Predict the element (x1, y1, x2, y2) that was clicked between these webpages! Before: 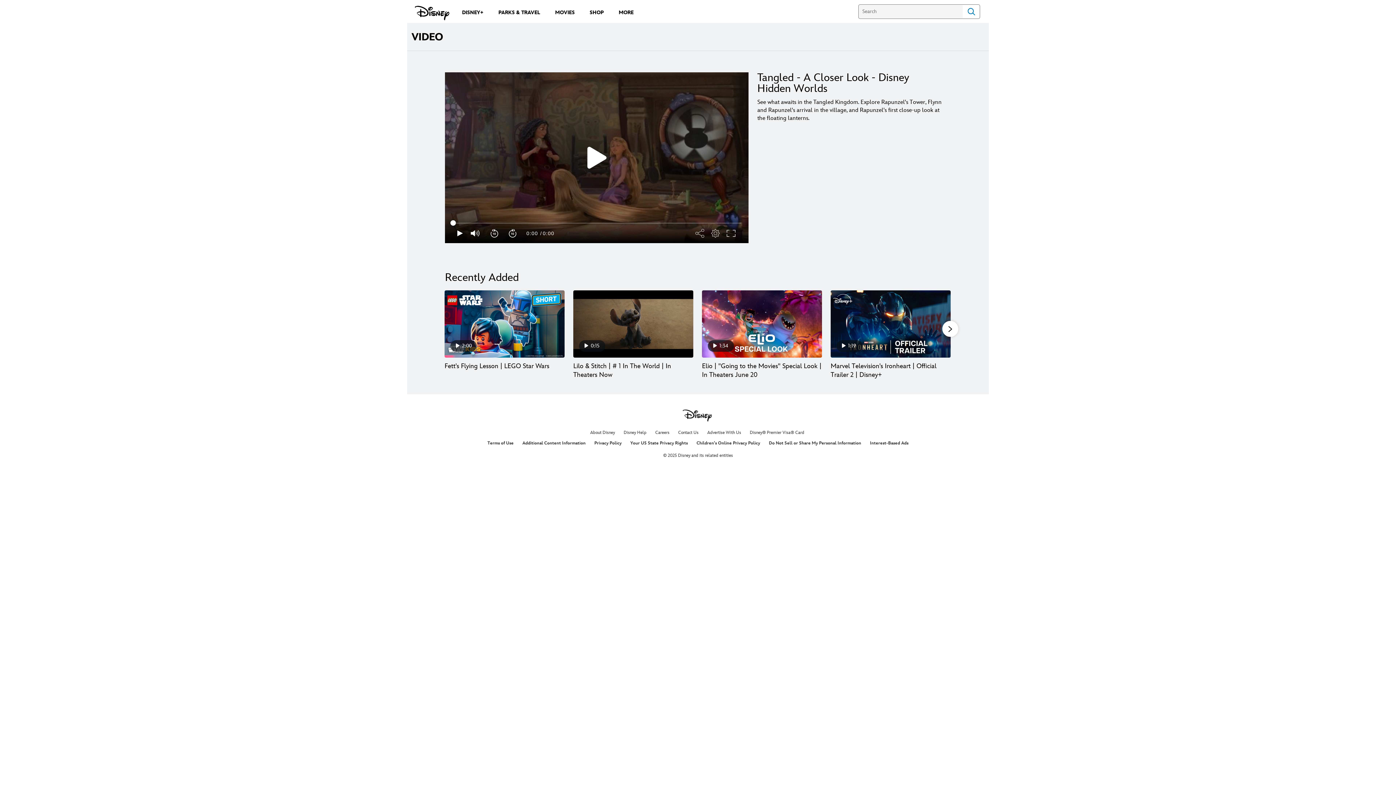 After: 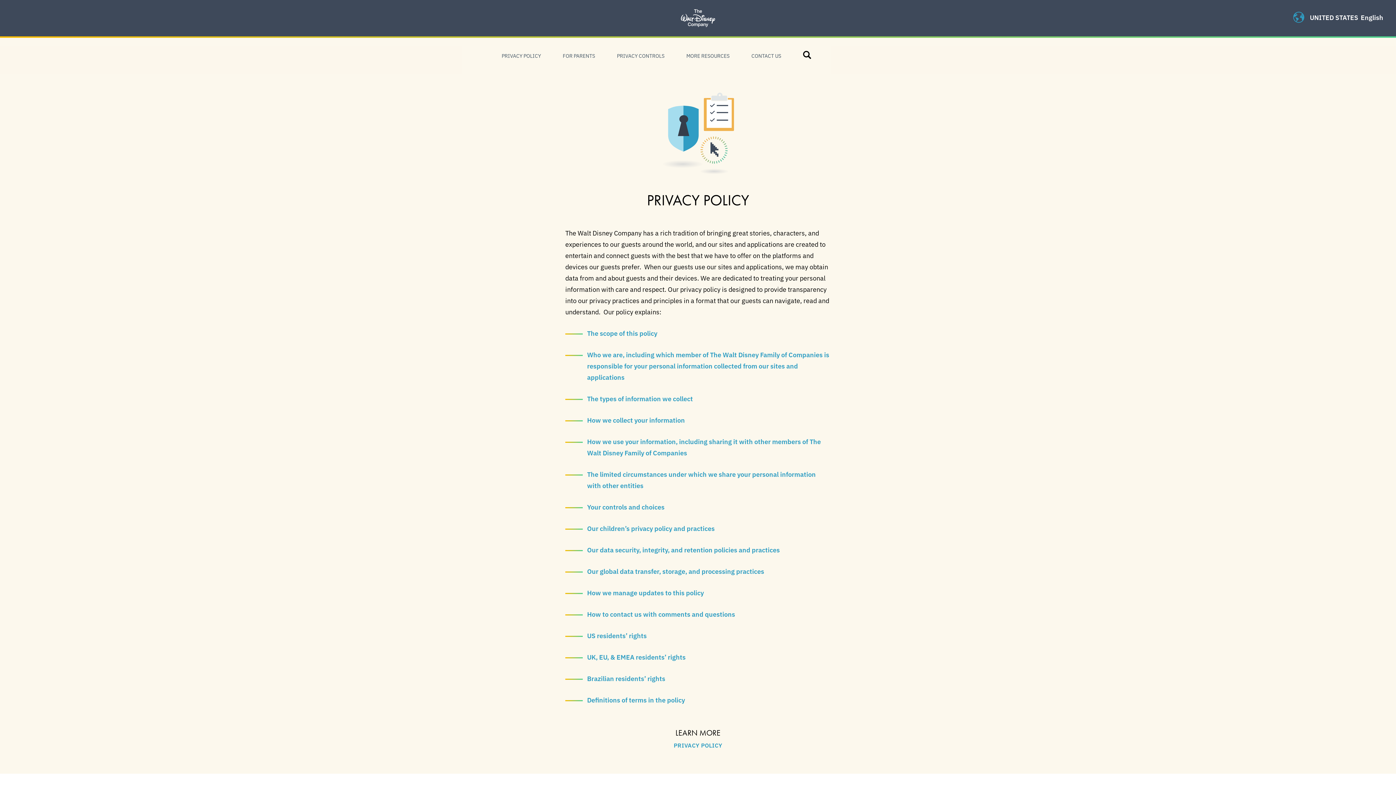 Action: bbox: (594, 440, 621, 446) label: Privacy Policy